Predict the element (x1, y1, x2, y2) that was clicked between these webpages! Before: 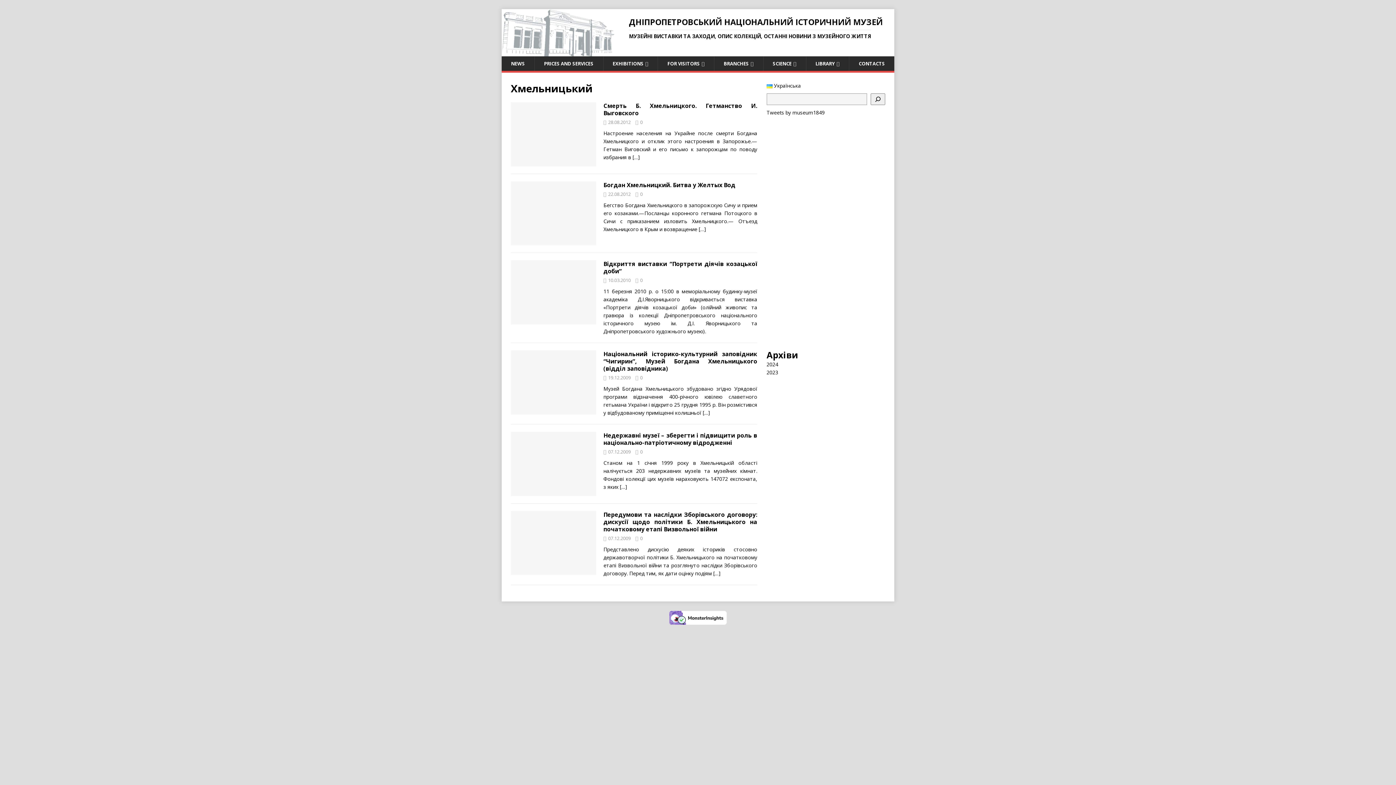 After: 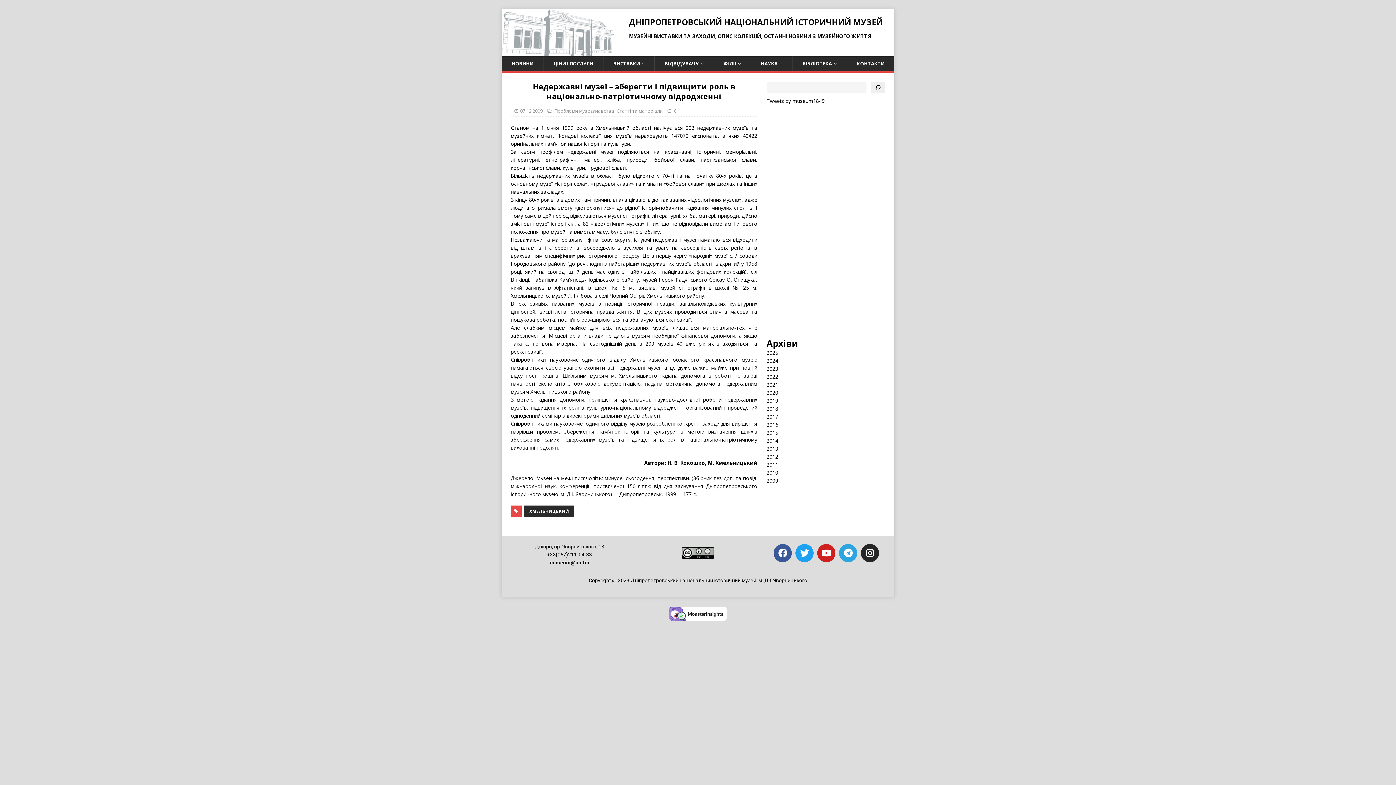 Action: bbox: (620, 483, 627, 490) label: […]